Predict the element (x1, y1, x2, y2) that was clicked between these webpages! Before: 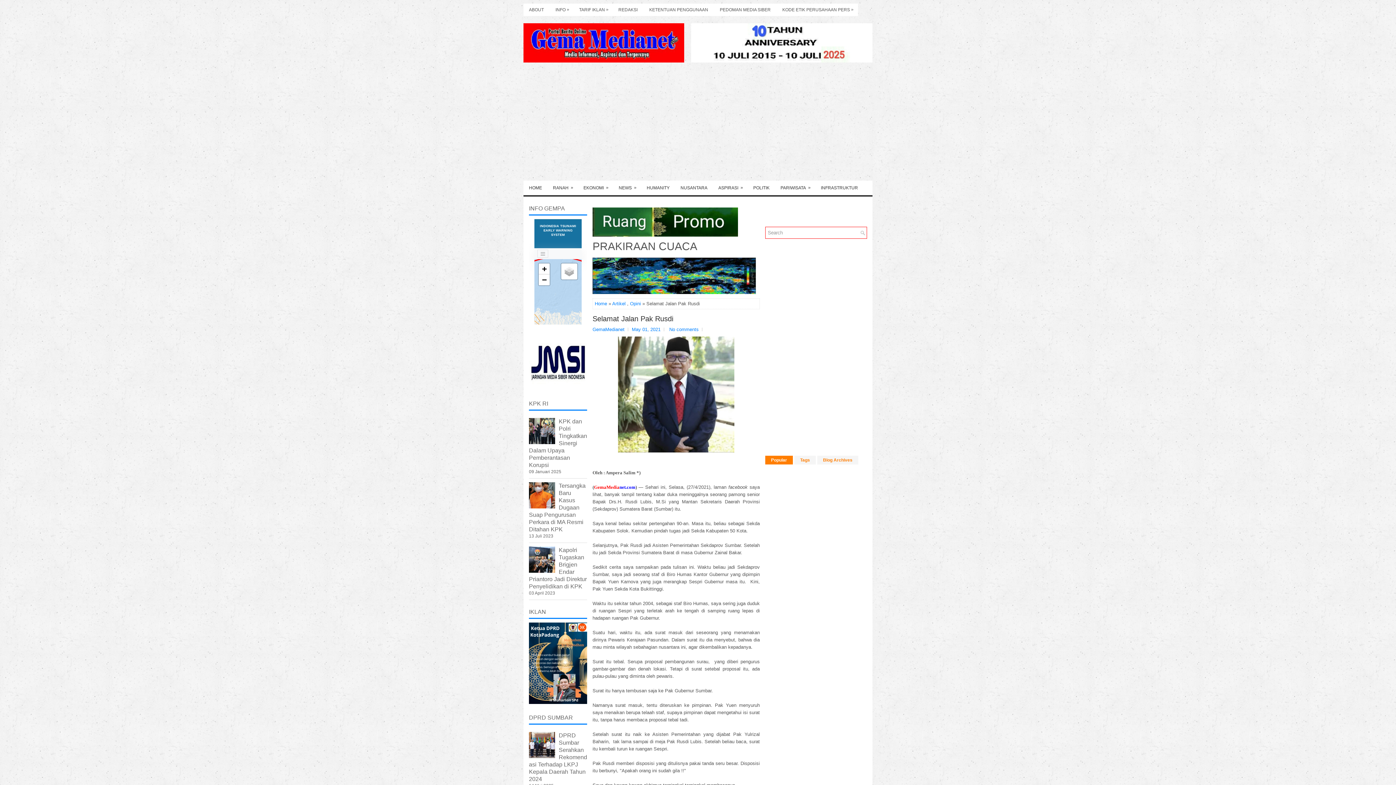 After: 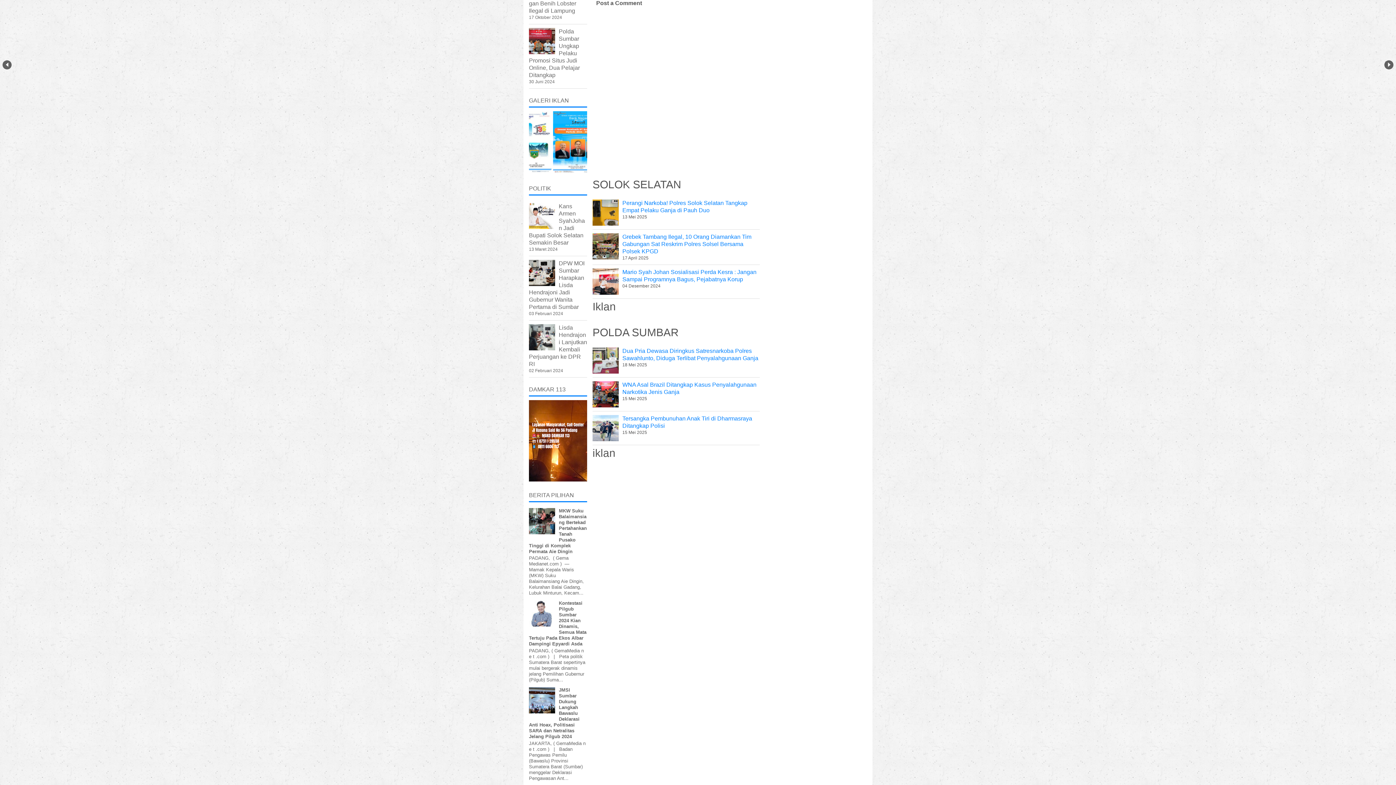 Action: bbox: (669, 326, 698, 332) label: No comments